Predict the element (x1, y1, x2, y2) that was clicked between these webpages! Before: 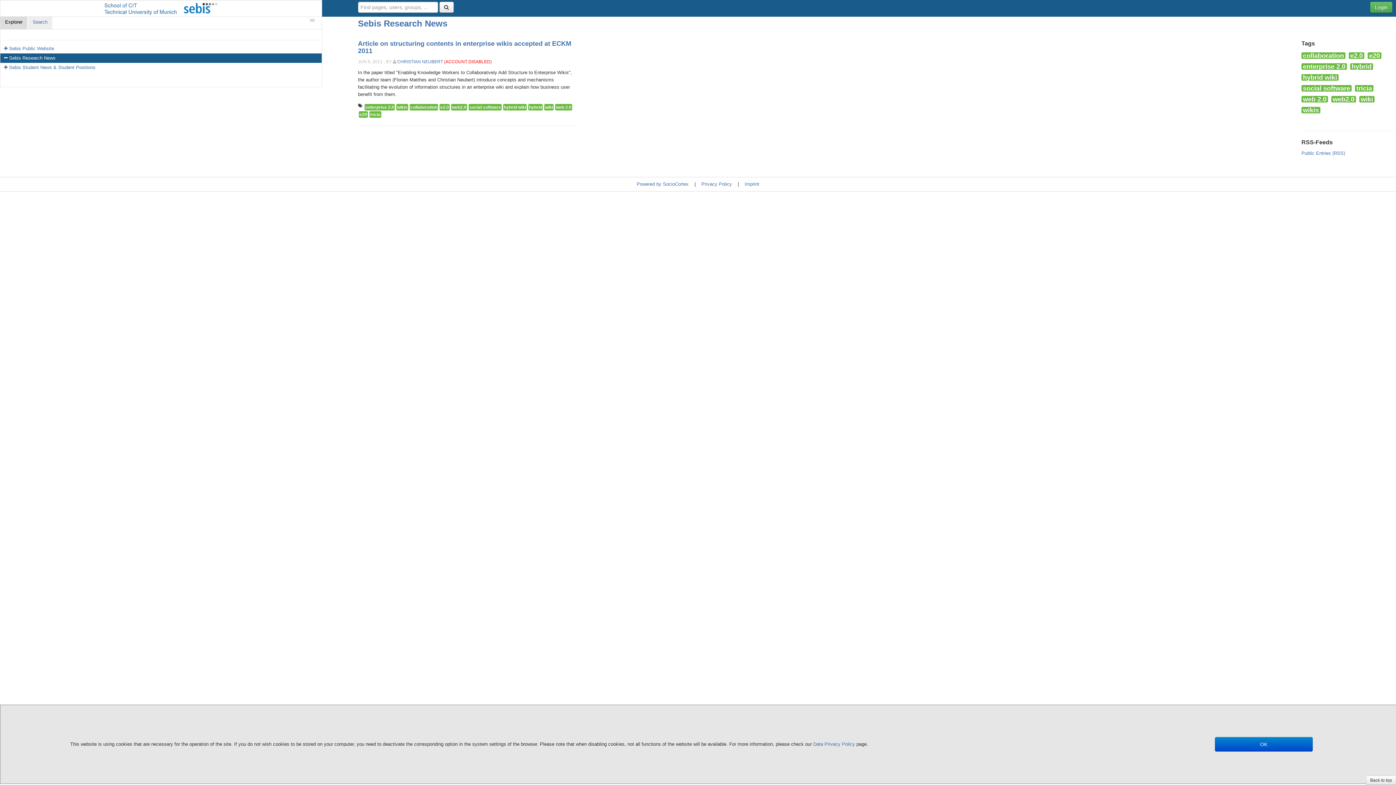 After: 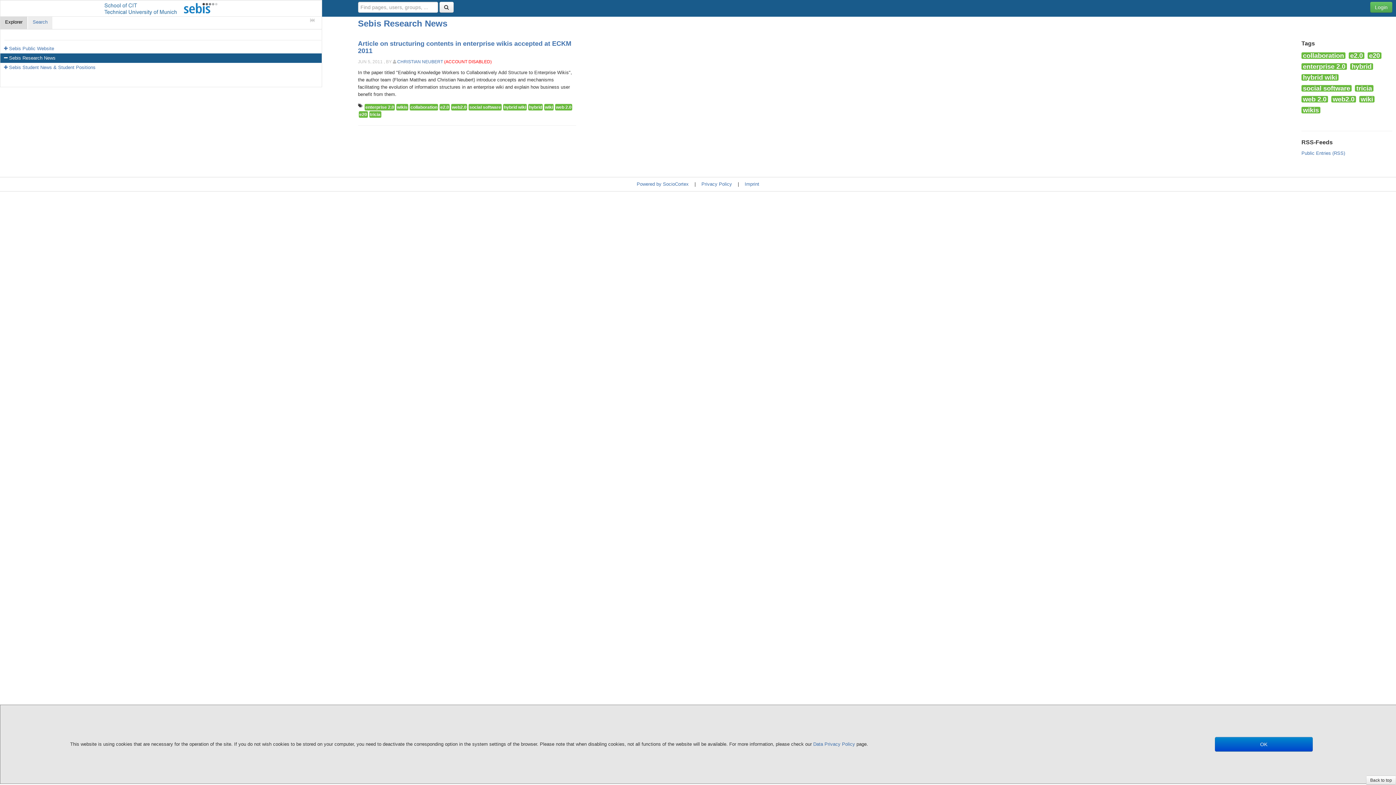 Action: label: e20 bbox: (1367, 52, 1381, 58)